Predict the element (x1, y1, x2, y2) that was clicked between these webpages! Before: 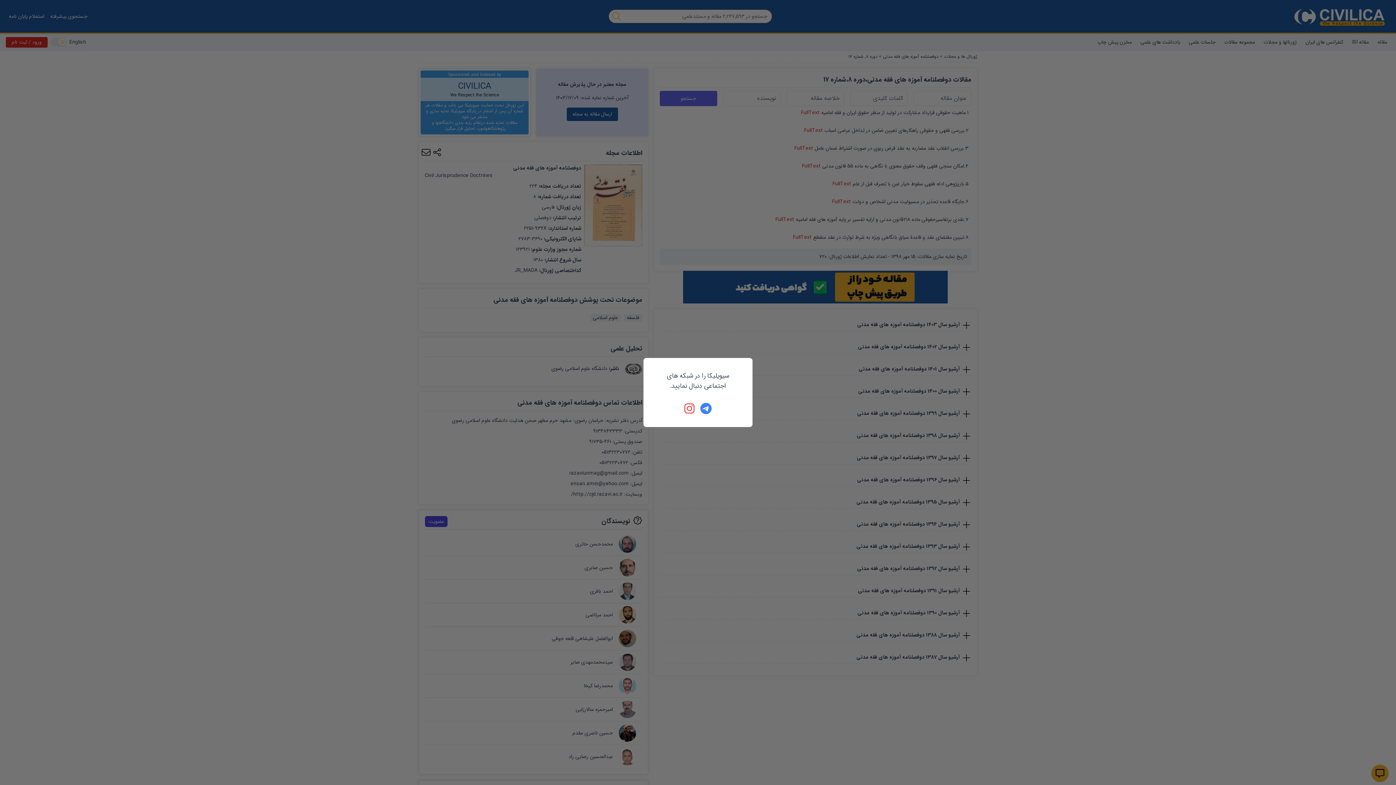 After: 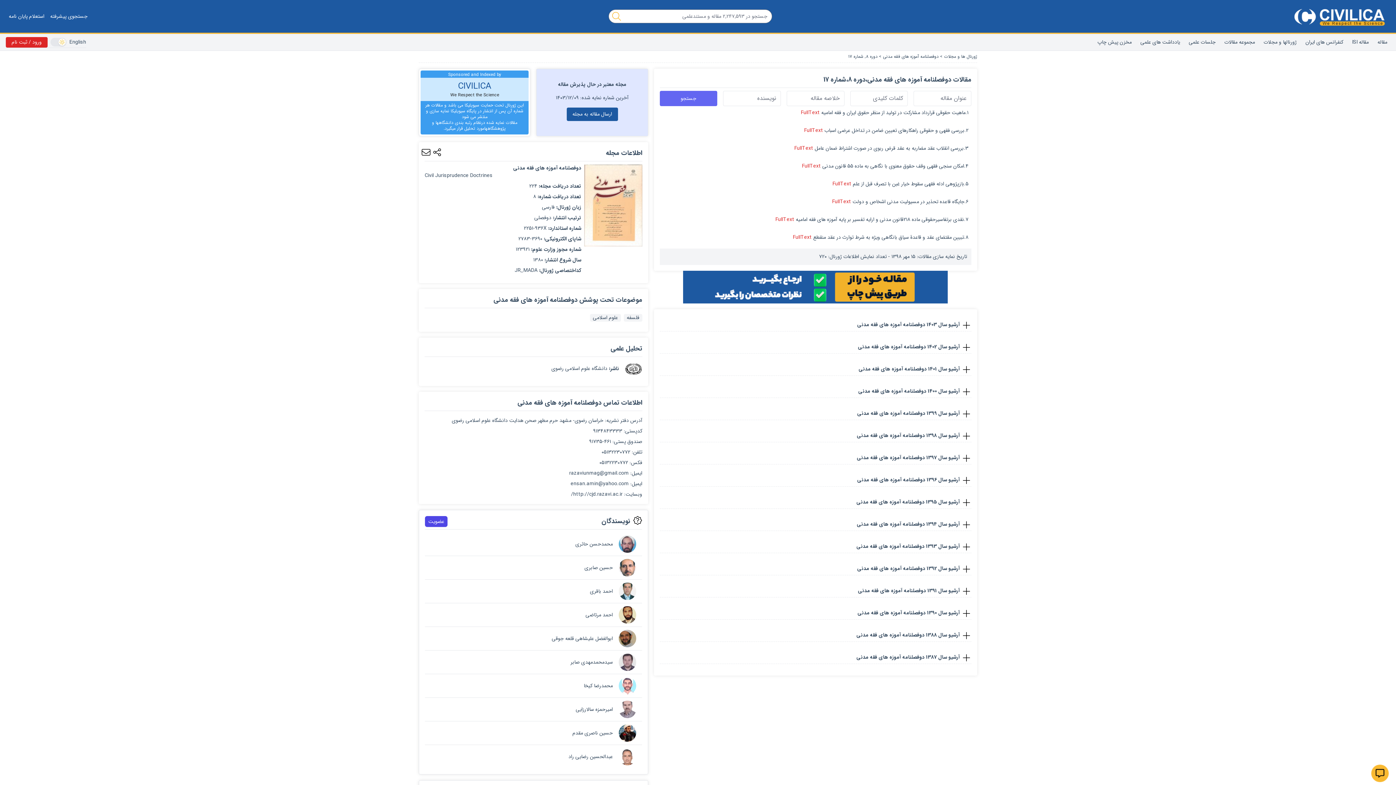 Action: bbox: (700, 402, 712, 414)